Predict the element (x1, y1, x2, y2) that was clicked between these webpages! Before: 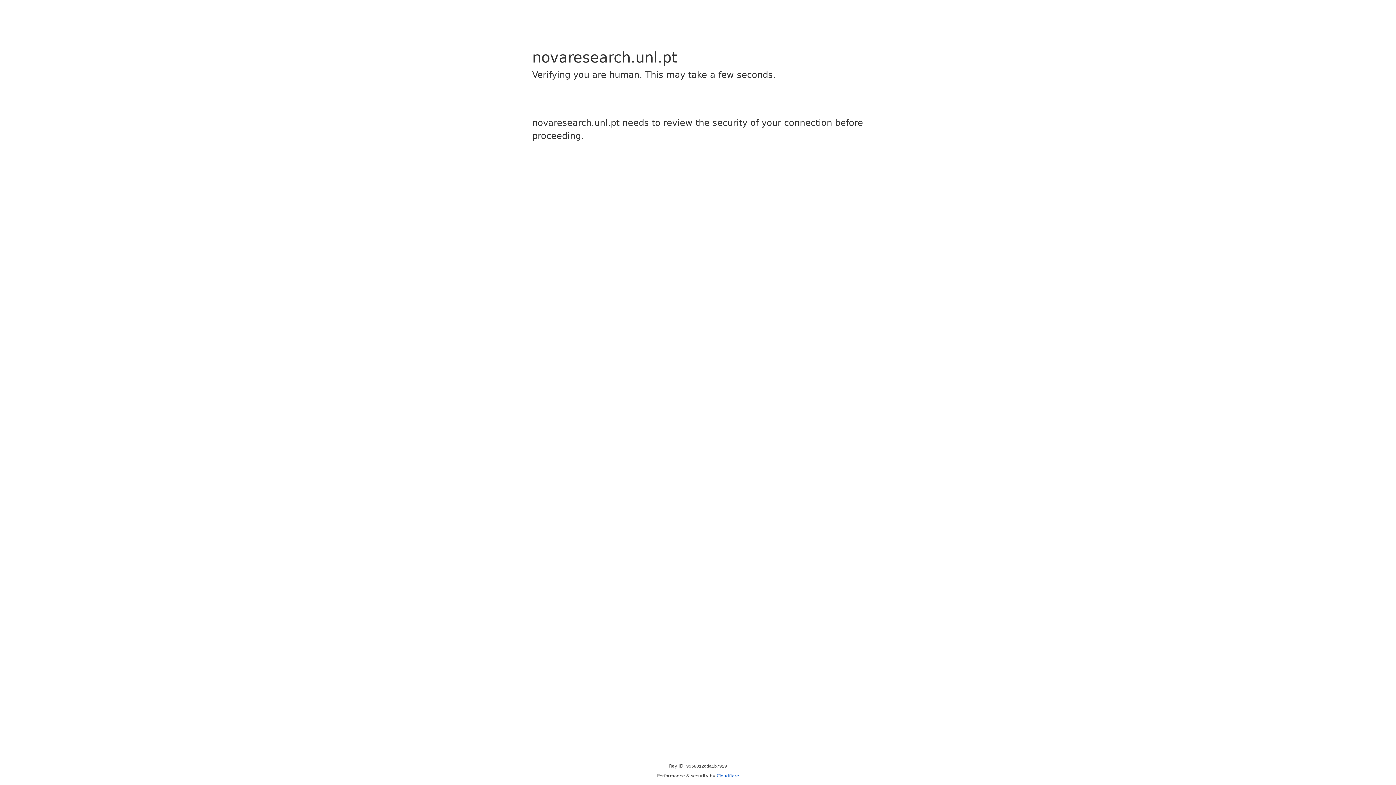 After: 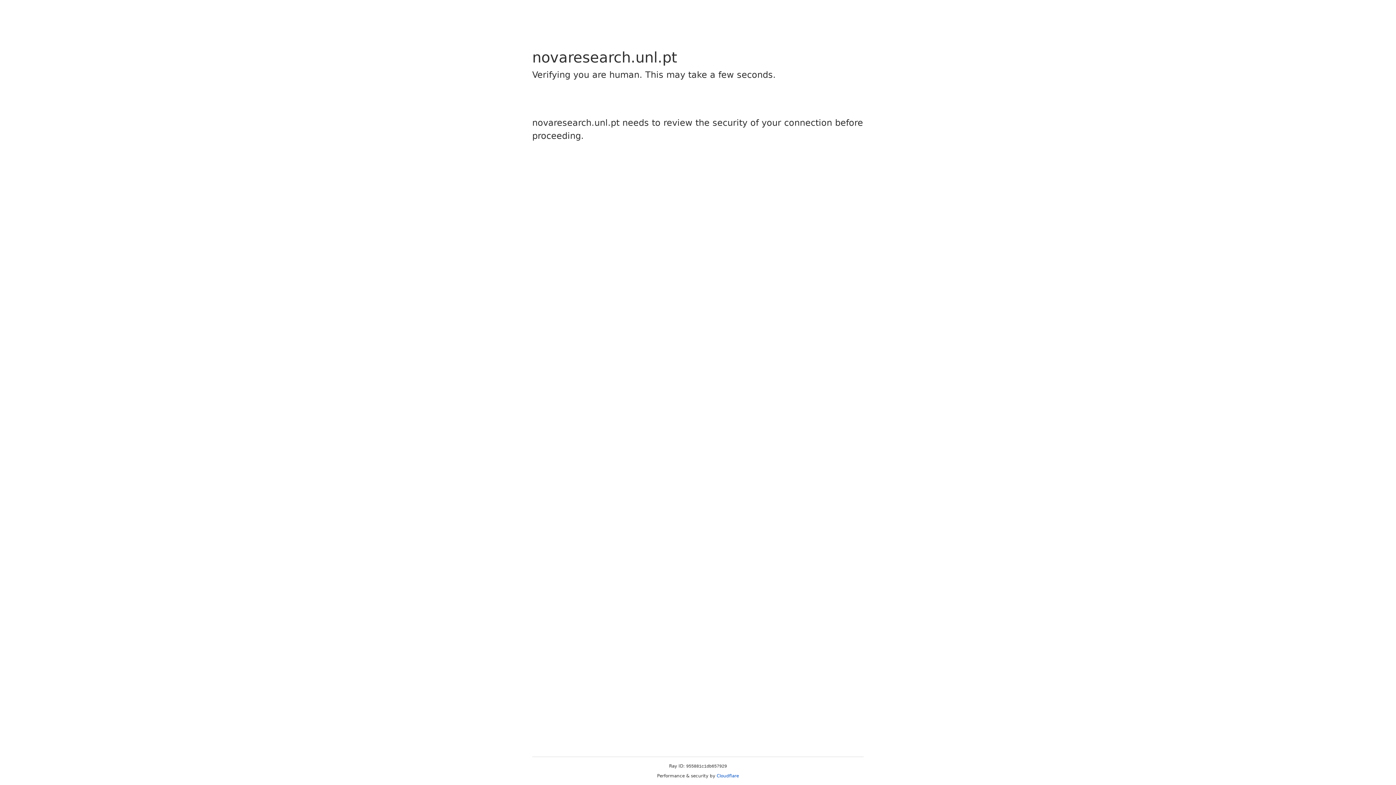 Action: bbox: (716, 773, 739, 778) label: Cloudflare